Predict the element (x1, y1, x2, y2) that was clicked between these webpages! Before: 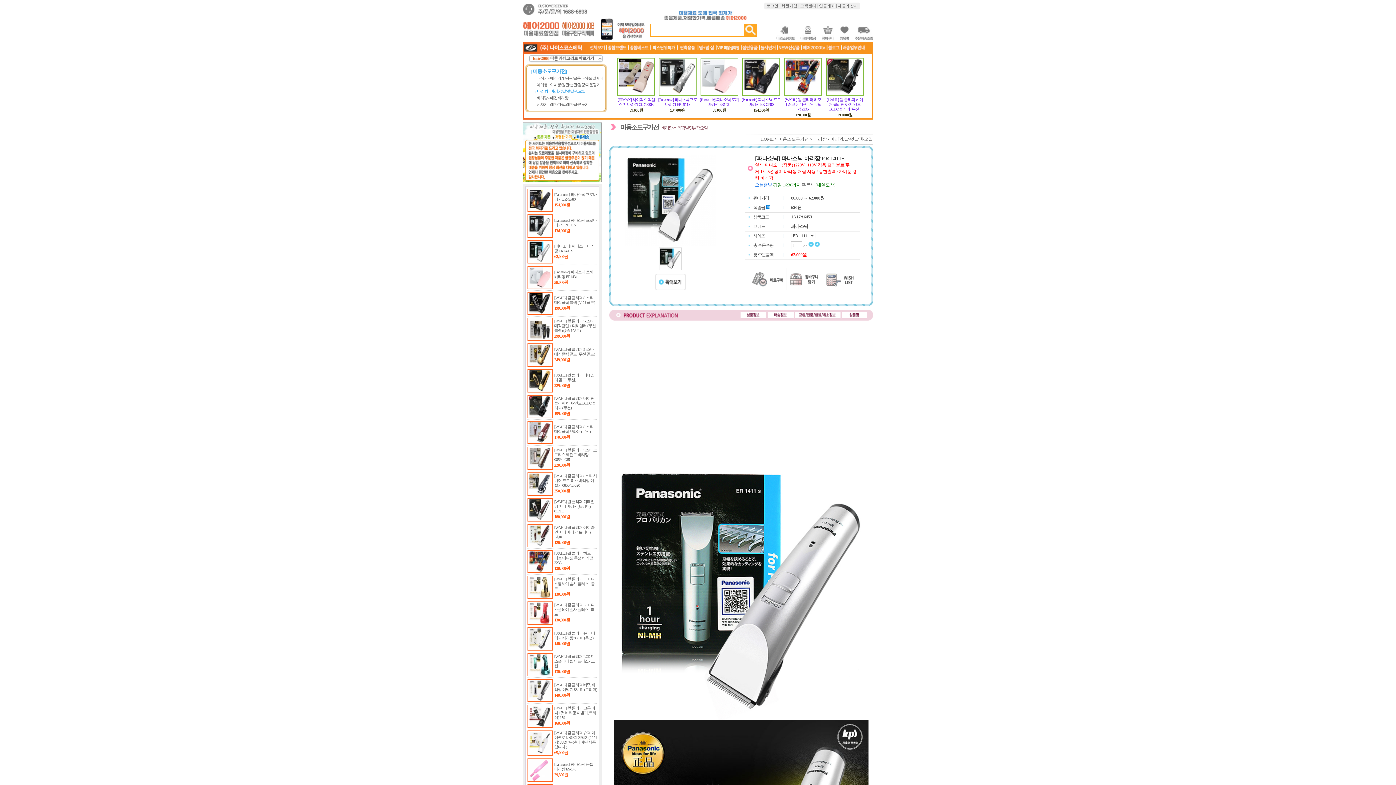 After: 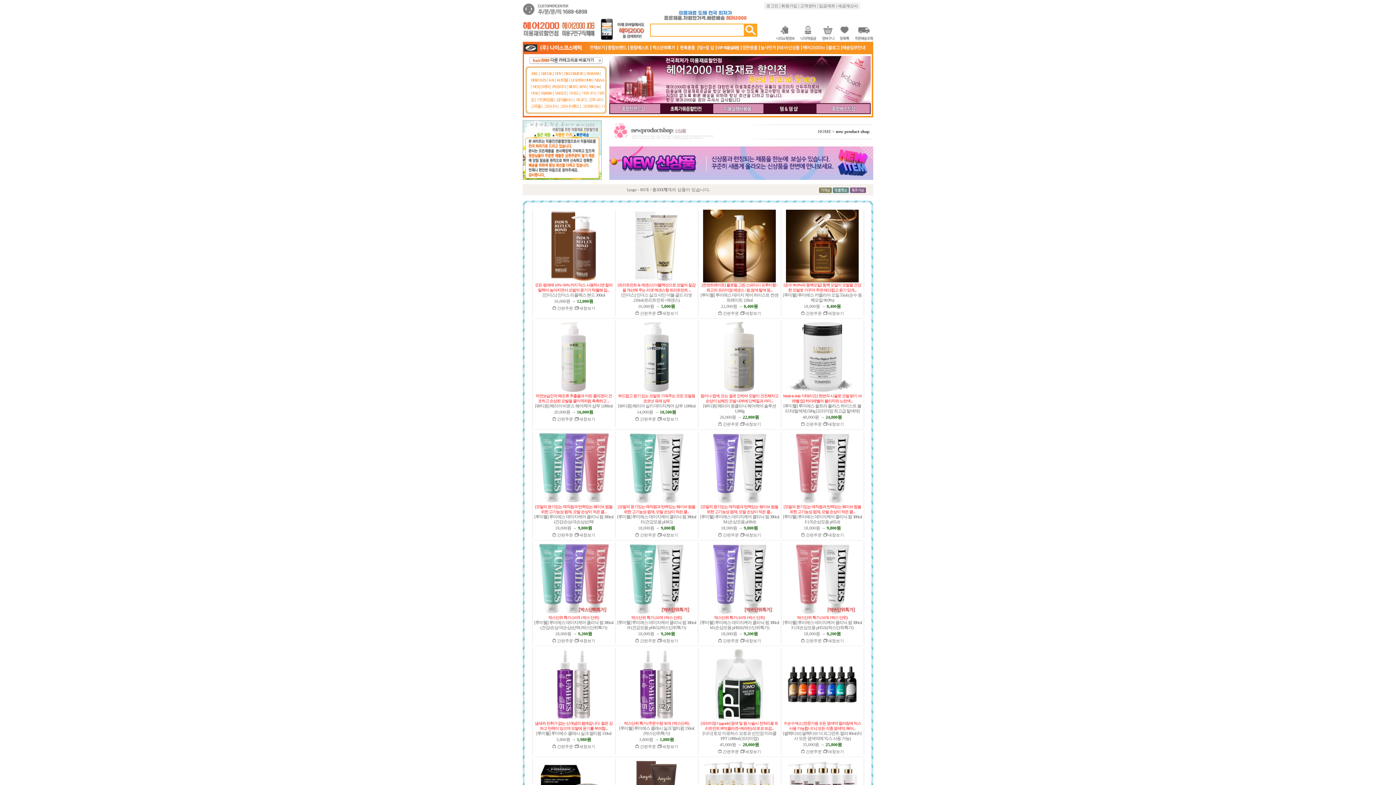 Action: bbox: (778, 46, 799, 51)